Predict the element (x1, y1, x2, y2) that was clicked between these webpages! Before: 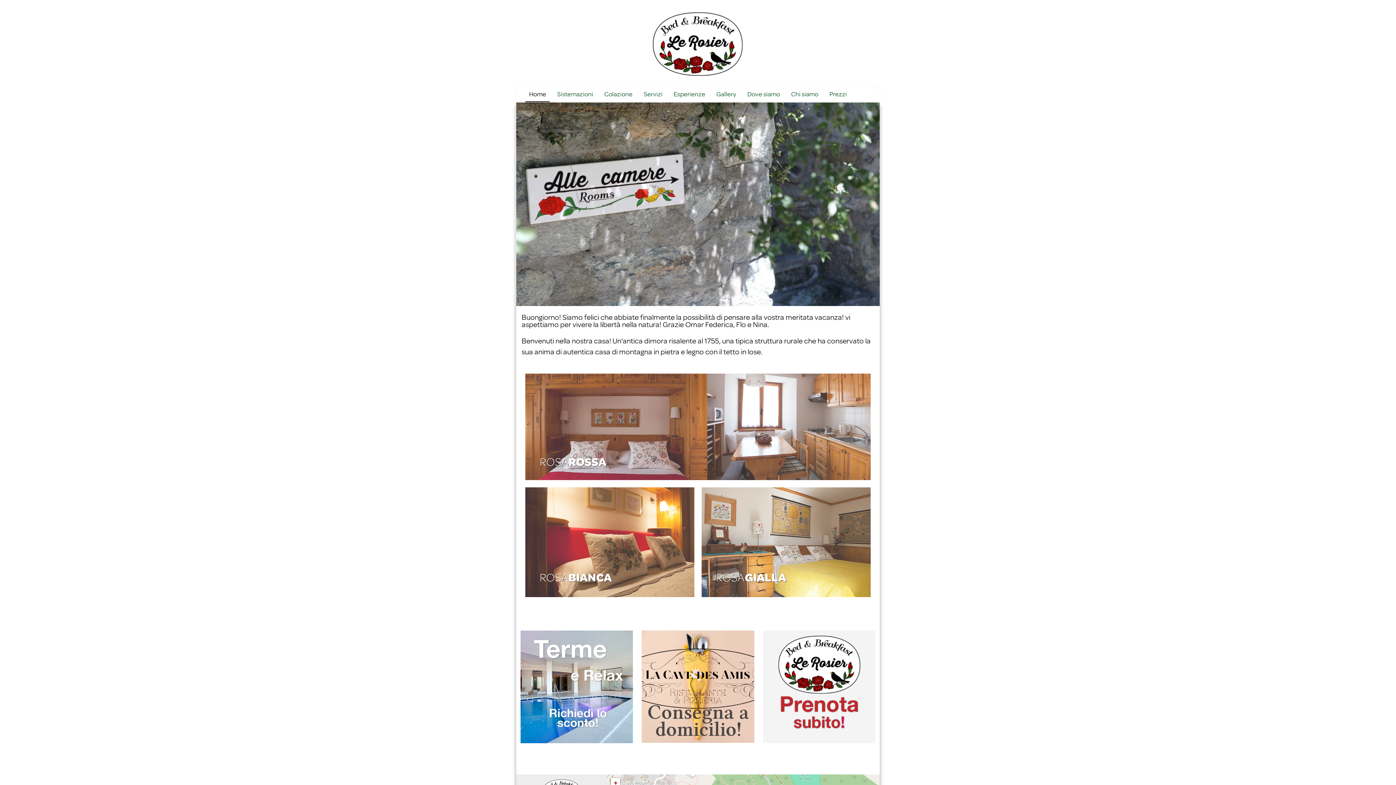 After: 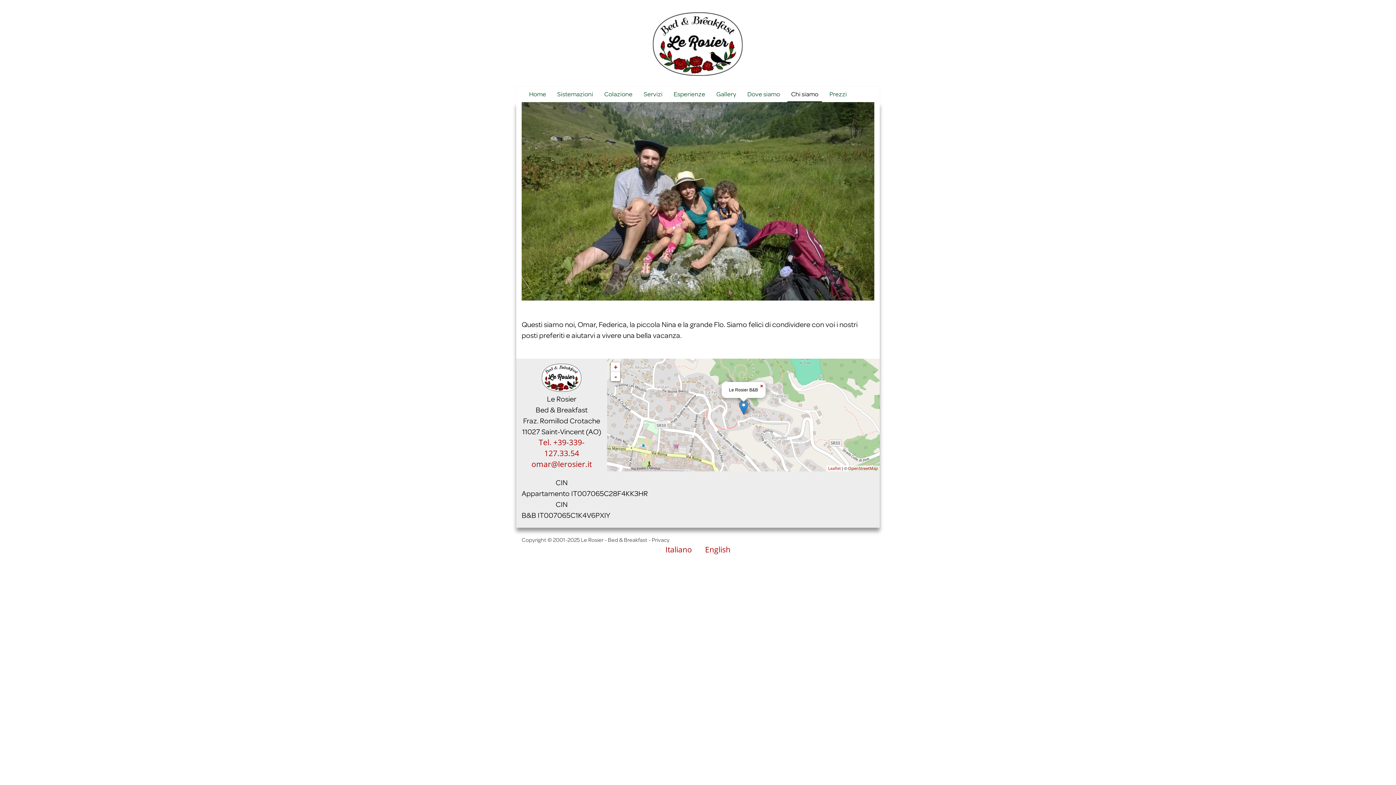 Action: bbox: (787, 86, 822, 101) label: Chi siamo